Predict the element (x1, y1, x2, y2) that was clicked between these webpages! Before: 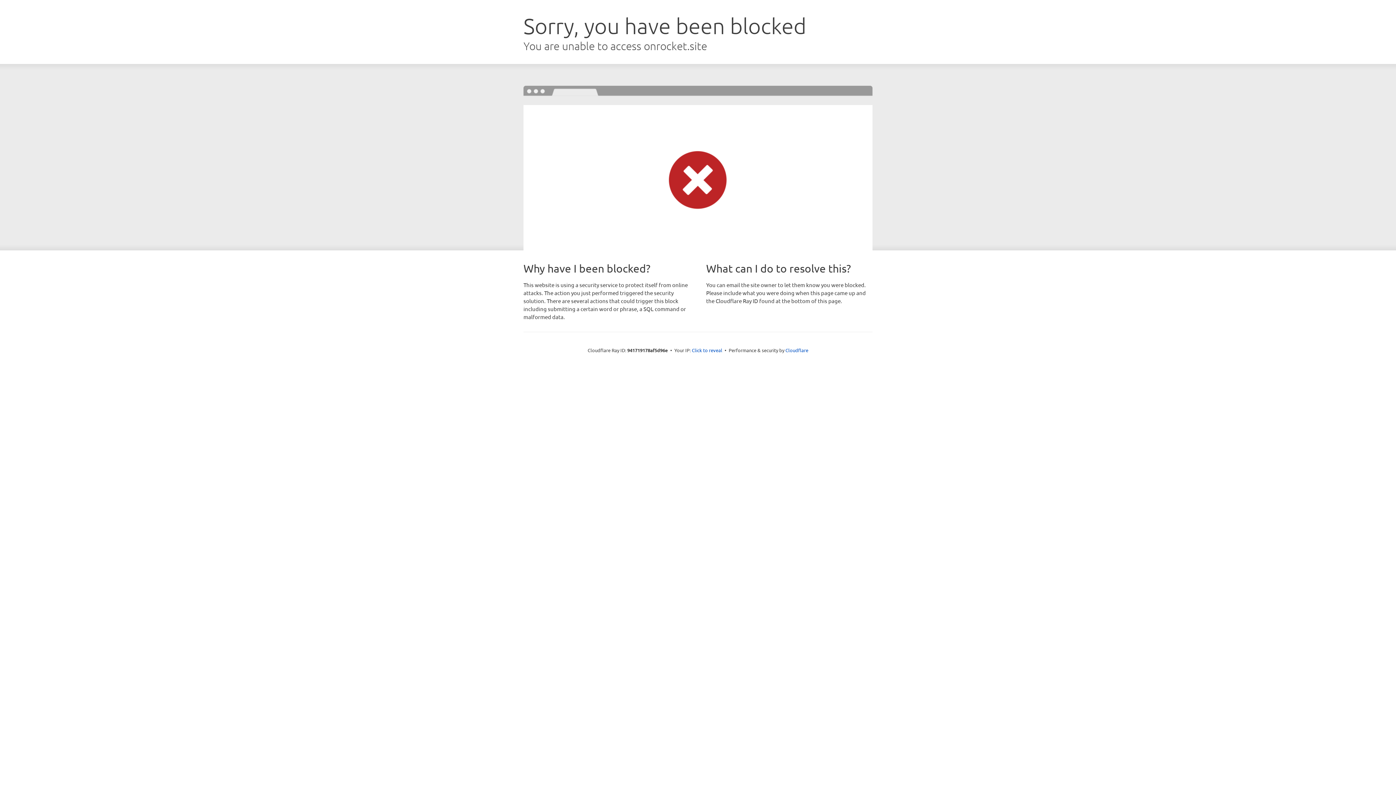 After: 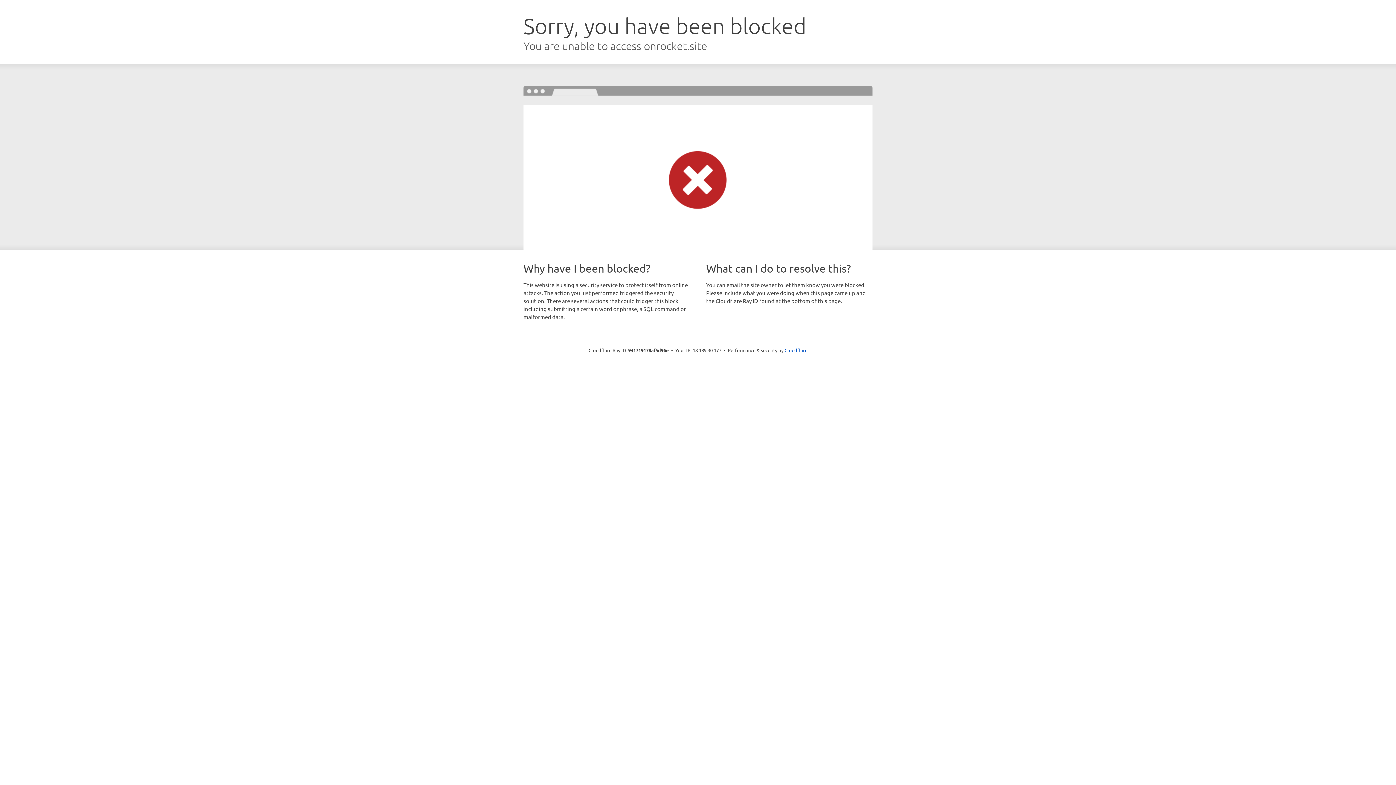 Action: bbox: (692, 346, 722, 353) label: Click to reveal